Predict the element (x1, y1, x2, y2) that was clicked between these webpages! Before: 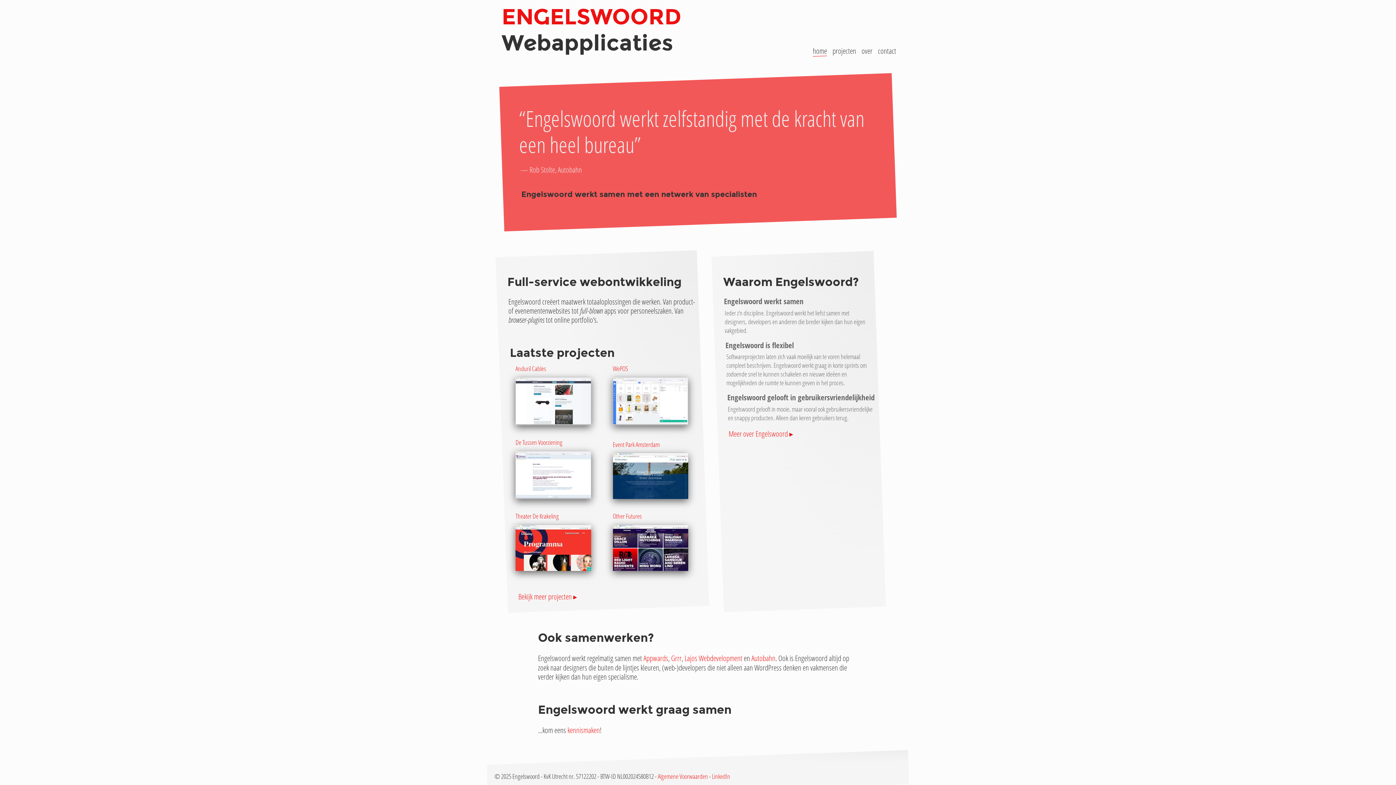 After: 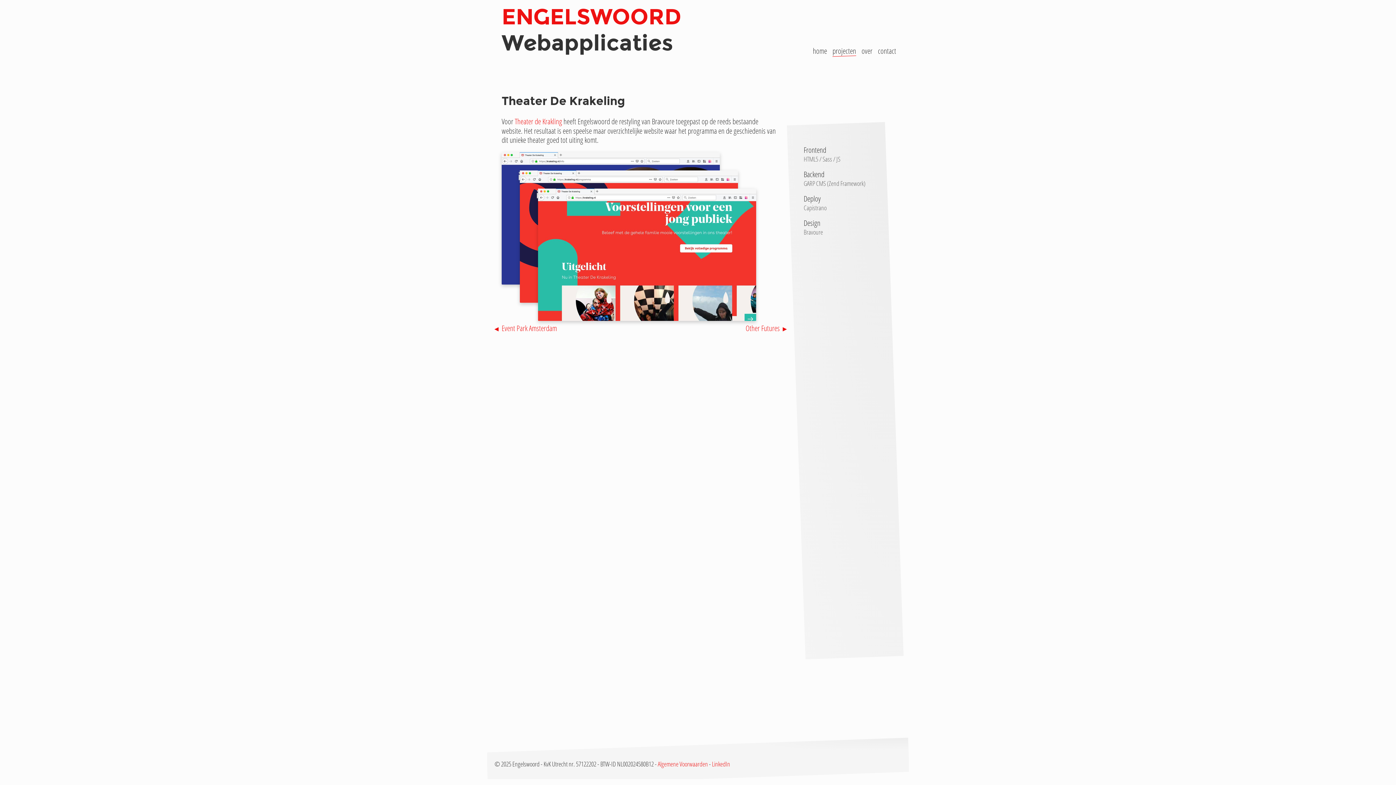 Action: bbox: (508, 512, 598, 576) label: Theater De Krakeling